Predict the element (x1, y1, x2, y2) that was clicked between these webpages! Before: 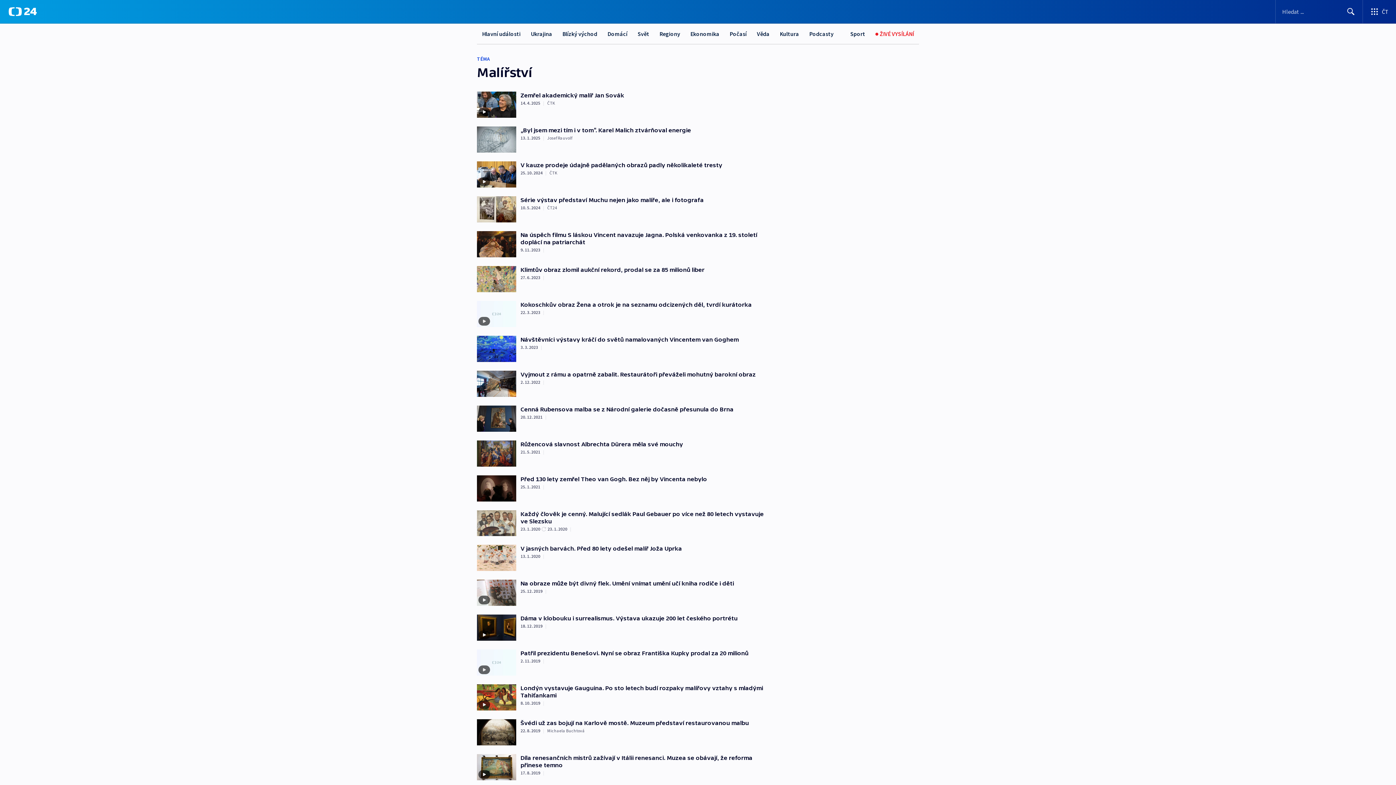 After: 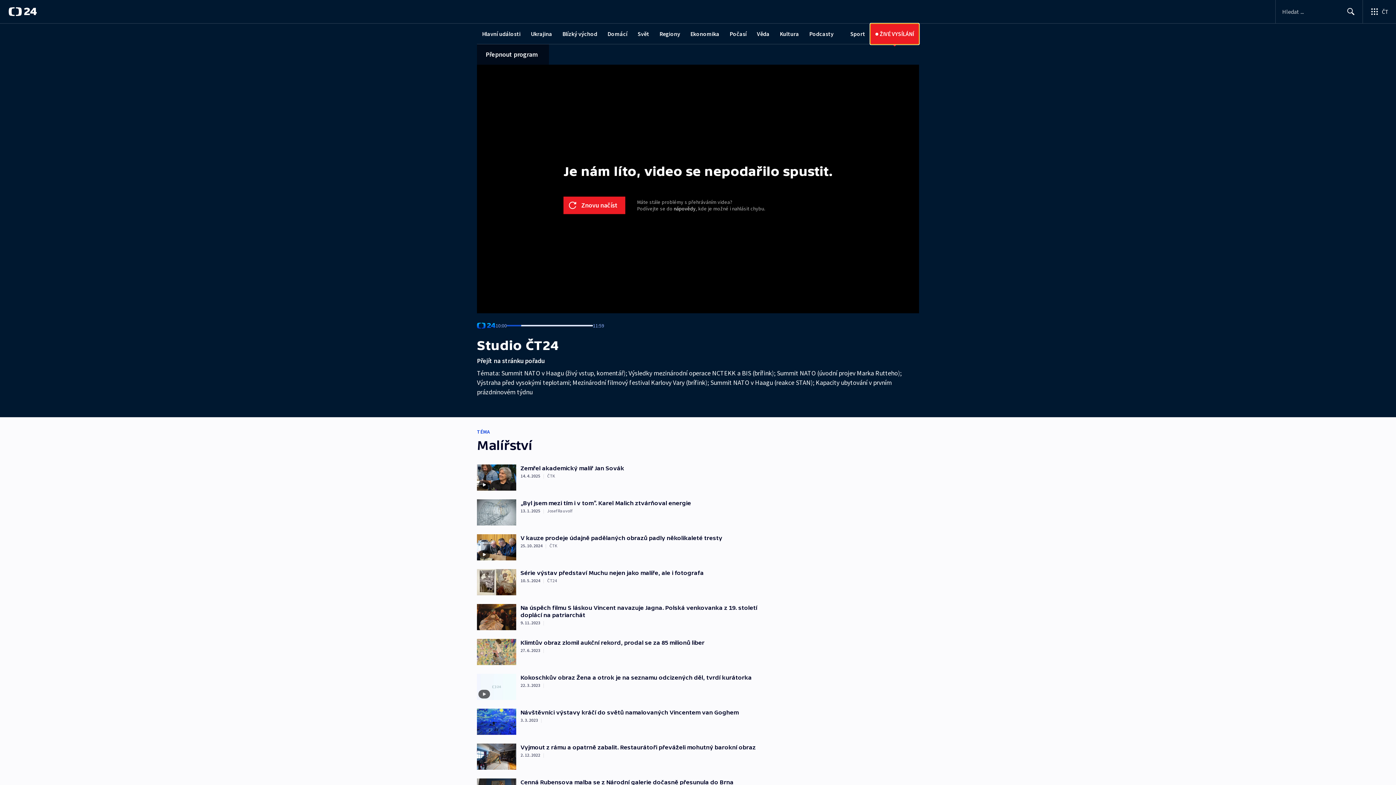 Action: bbox: (870, 23, 919, 44) label: Živé vysílání